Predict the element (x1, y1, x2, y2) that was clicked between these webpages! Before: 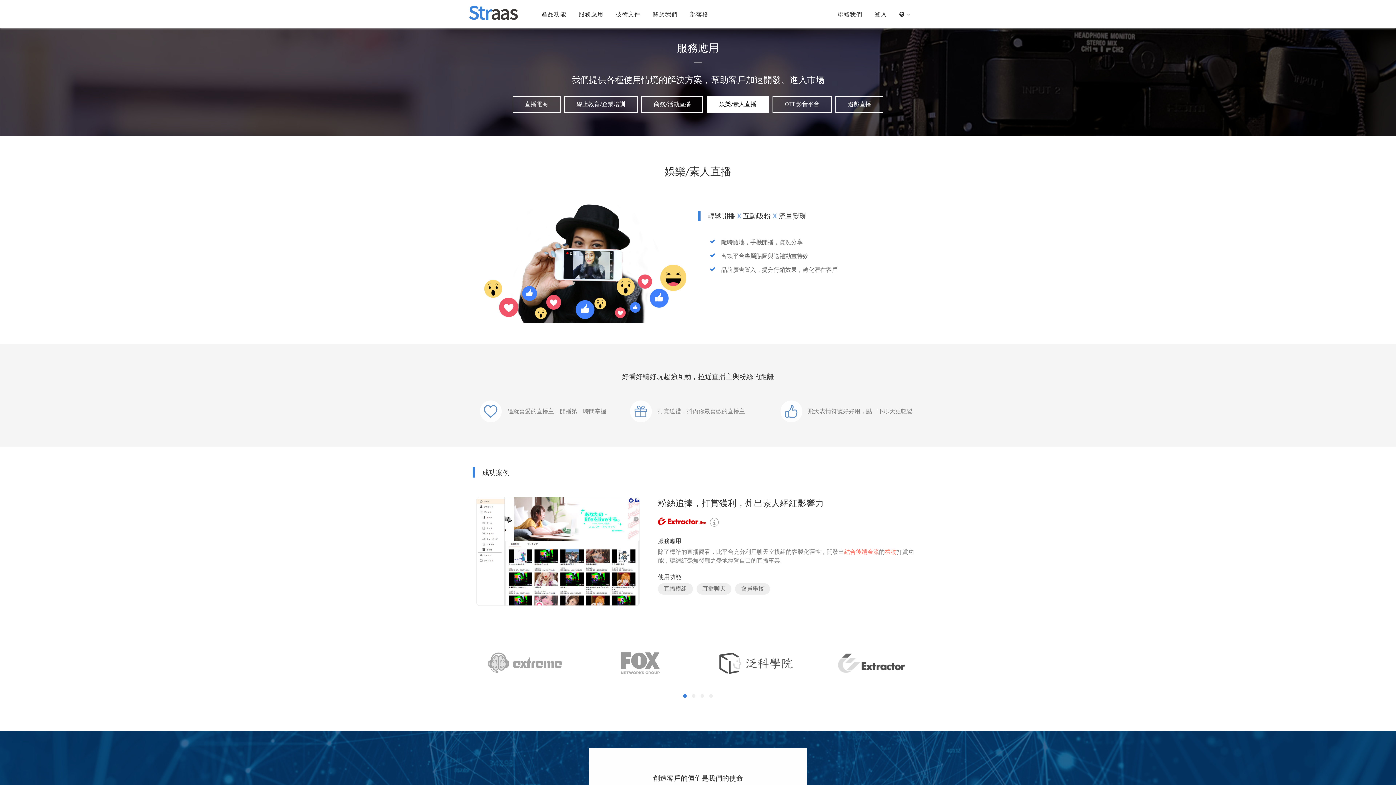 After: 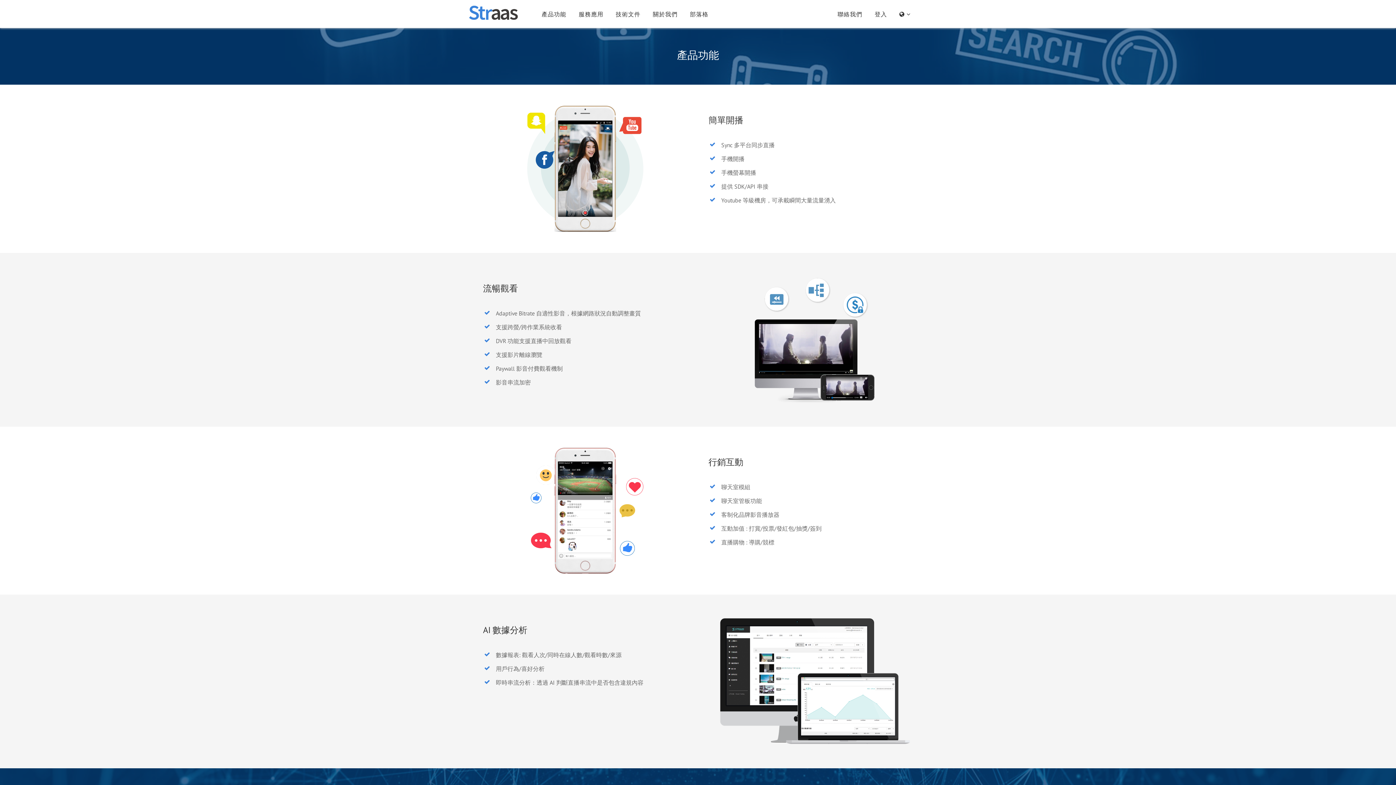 Action: label: 產品功能 bbox: (541, 10, 566, 19)